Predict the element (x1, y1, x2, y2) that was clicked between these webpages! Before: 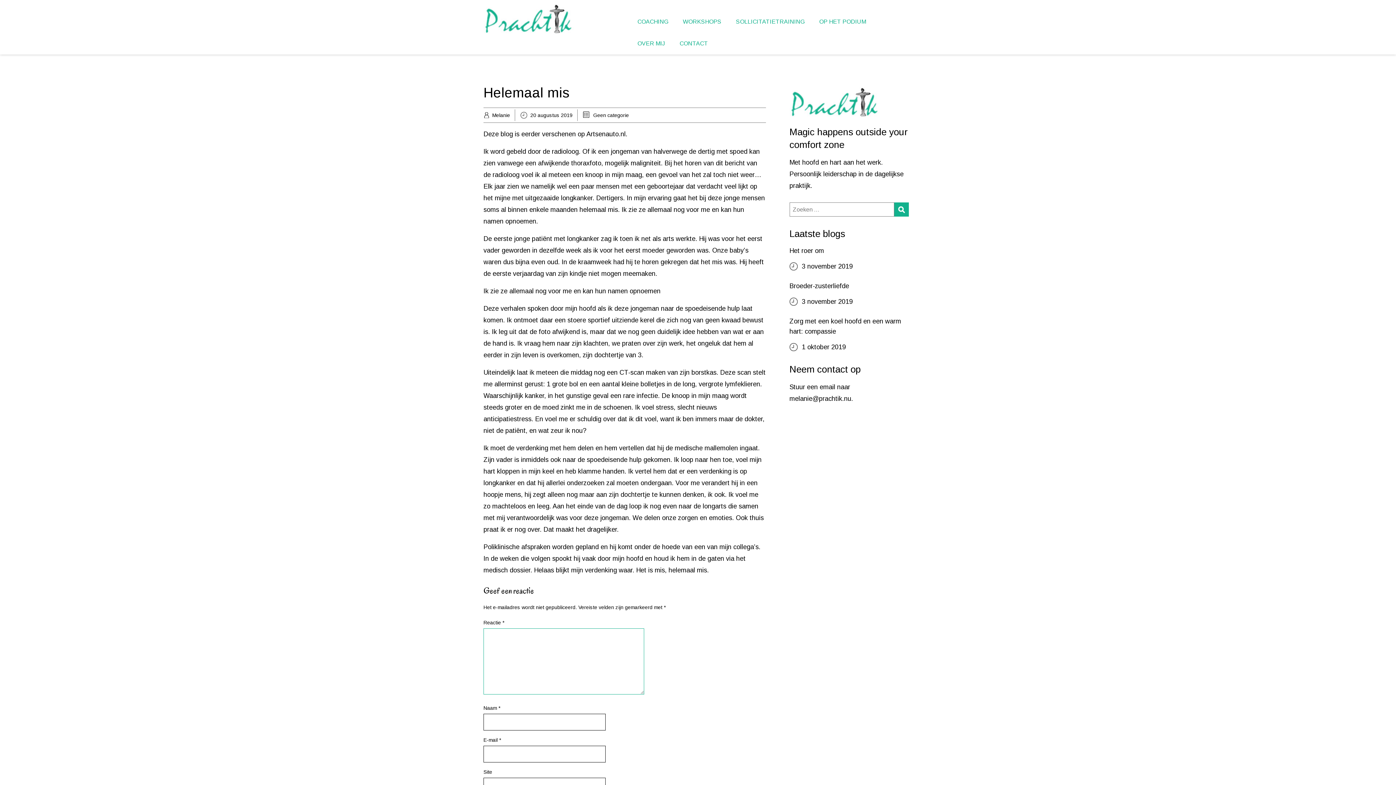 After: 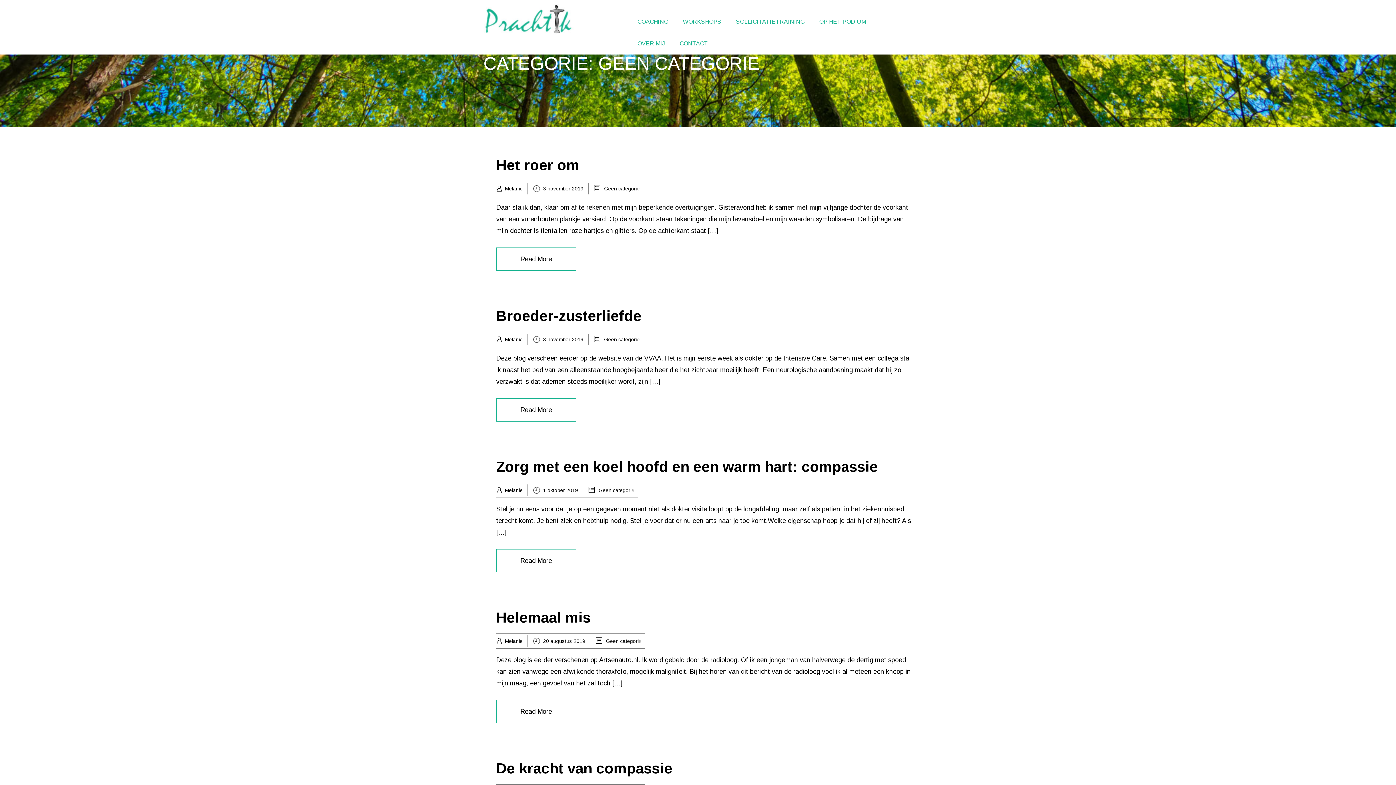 Action: bbox: (593, 112, 629, 118) label: Geen categorie